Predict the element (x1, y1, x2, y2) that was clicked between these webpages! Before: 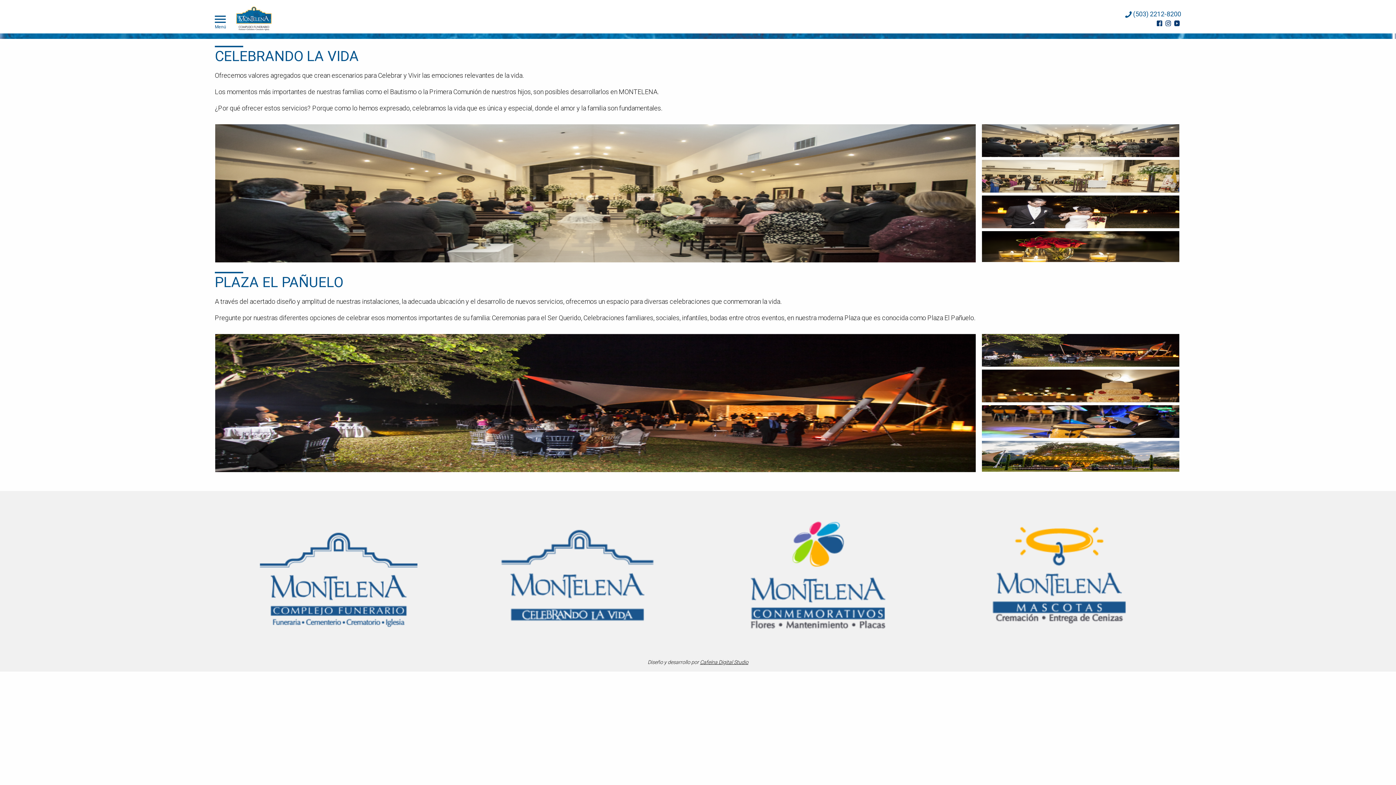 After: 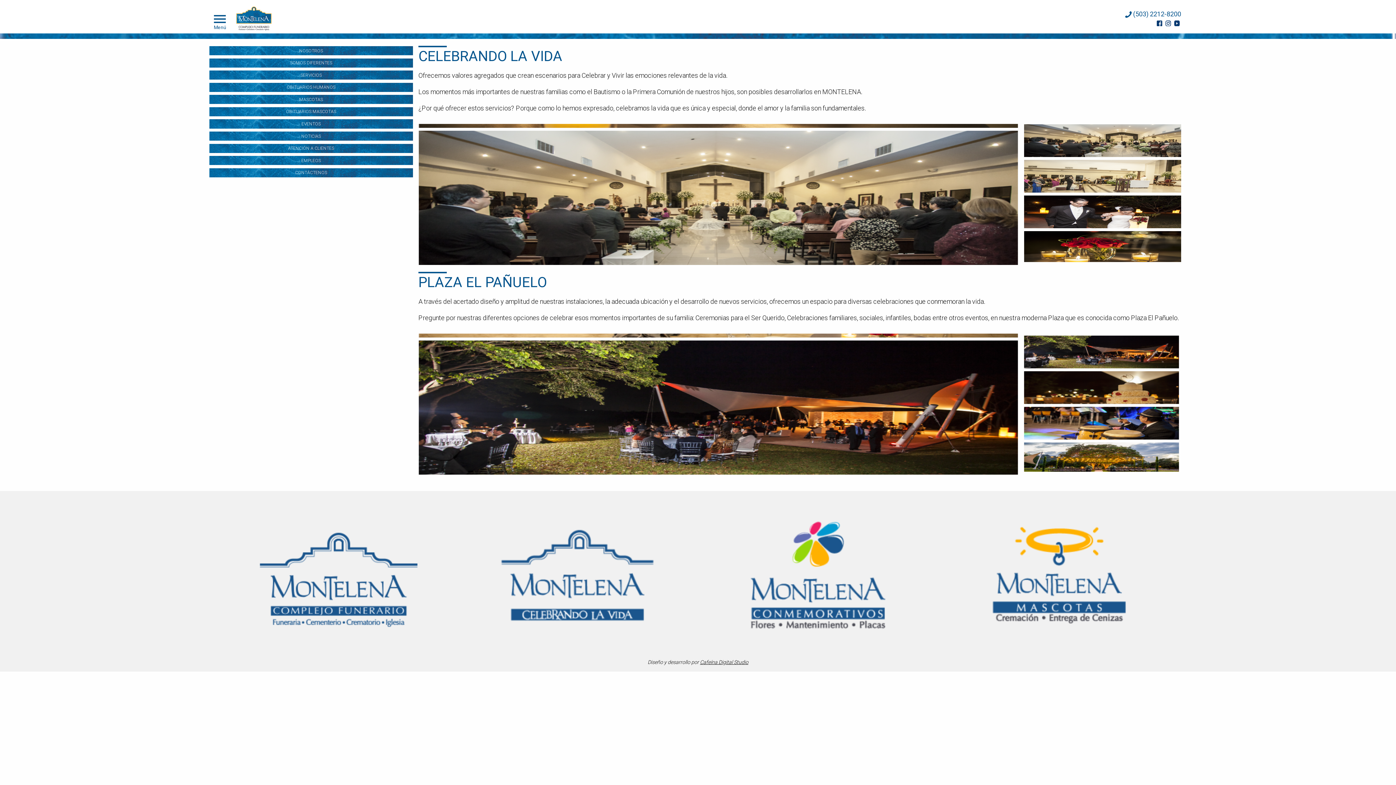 Action: bbox: (214, 13, 234, 28) label: Menú